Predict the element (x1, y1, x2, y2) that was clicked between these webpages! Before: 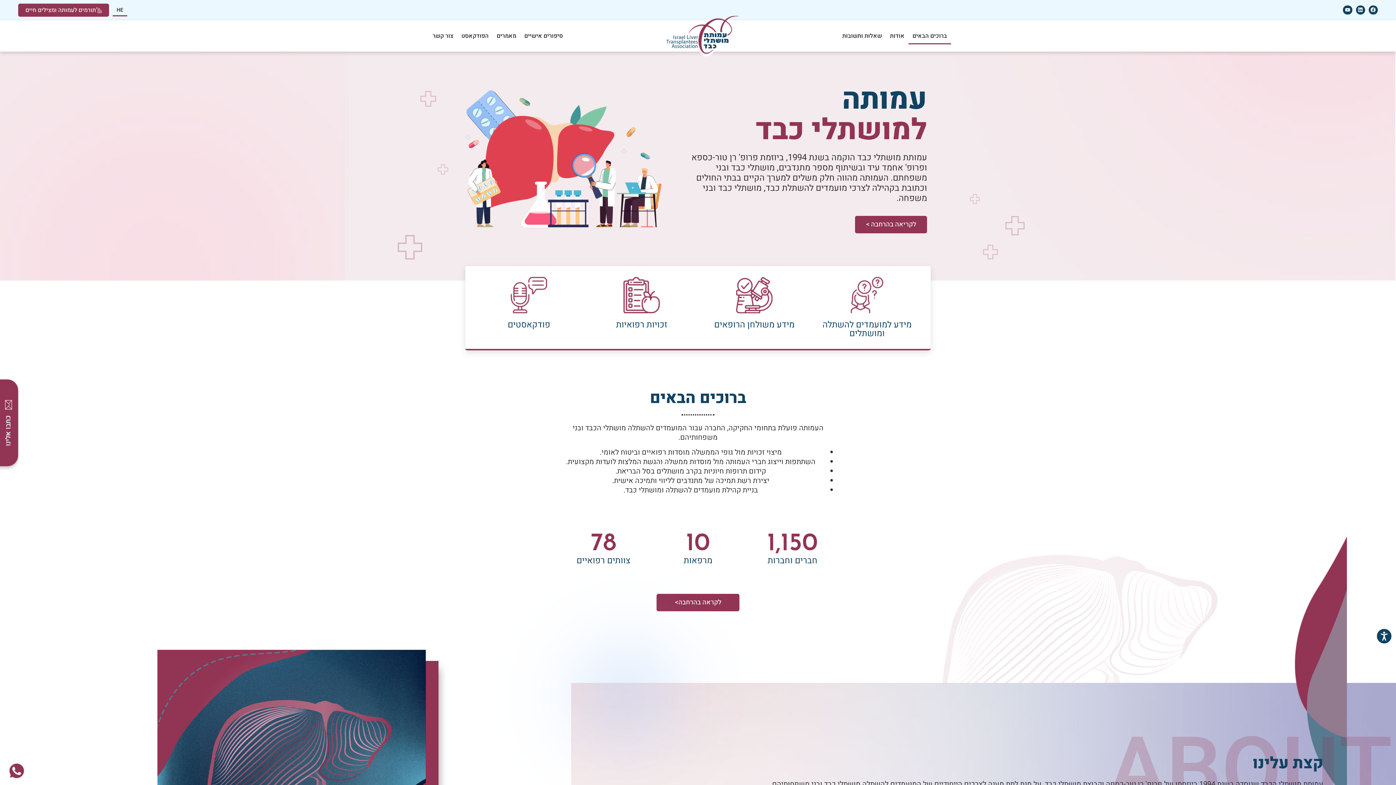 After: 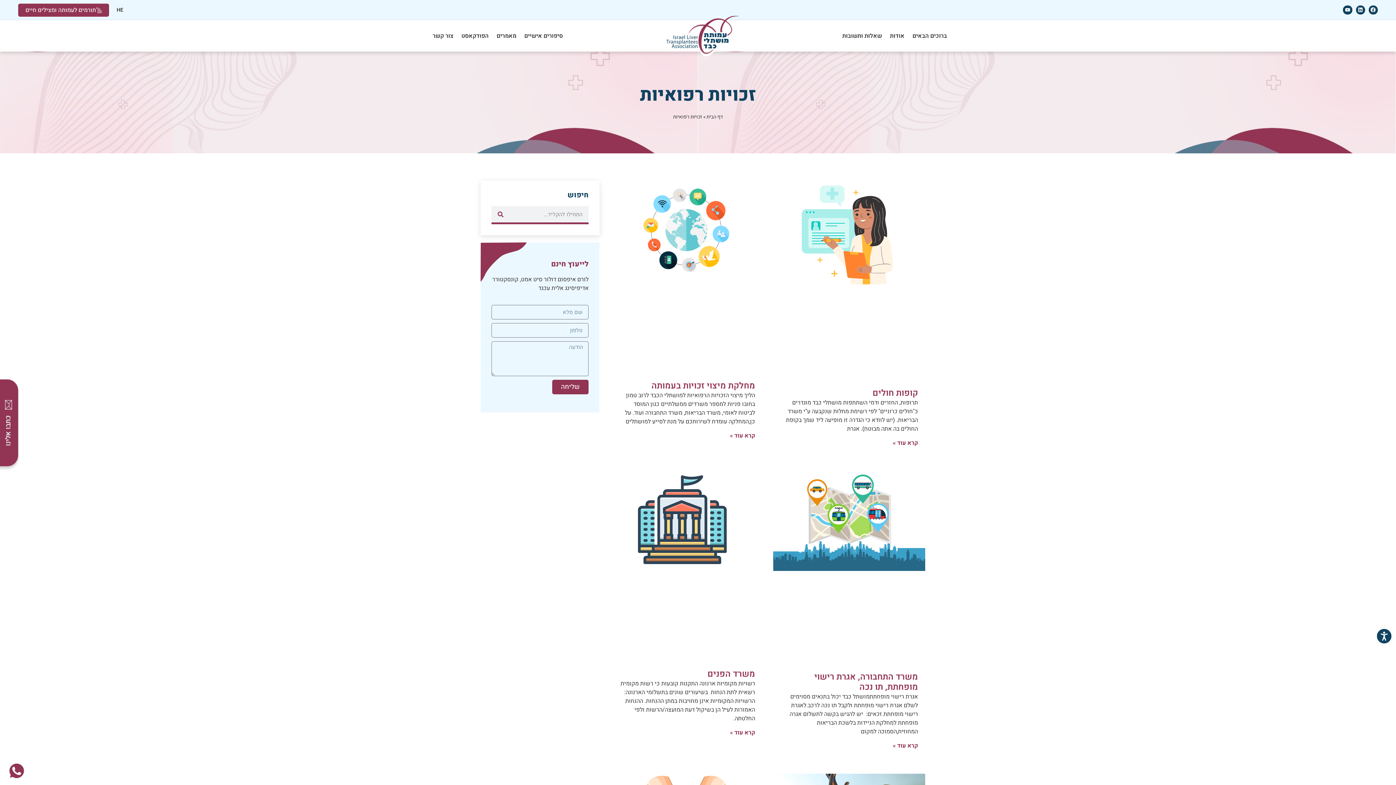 Action: label: מידע משולחן הרופאים bbox: (714, 318, 794, 331)